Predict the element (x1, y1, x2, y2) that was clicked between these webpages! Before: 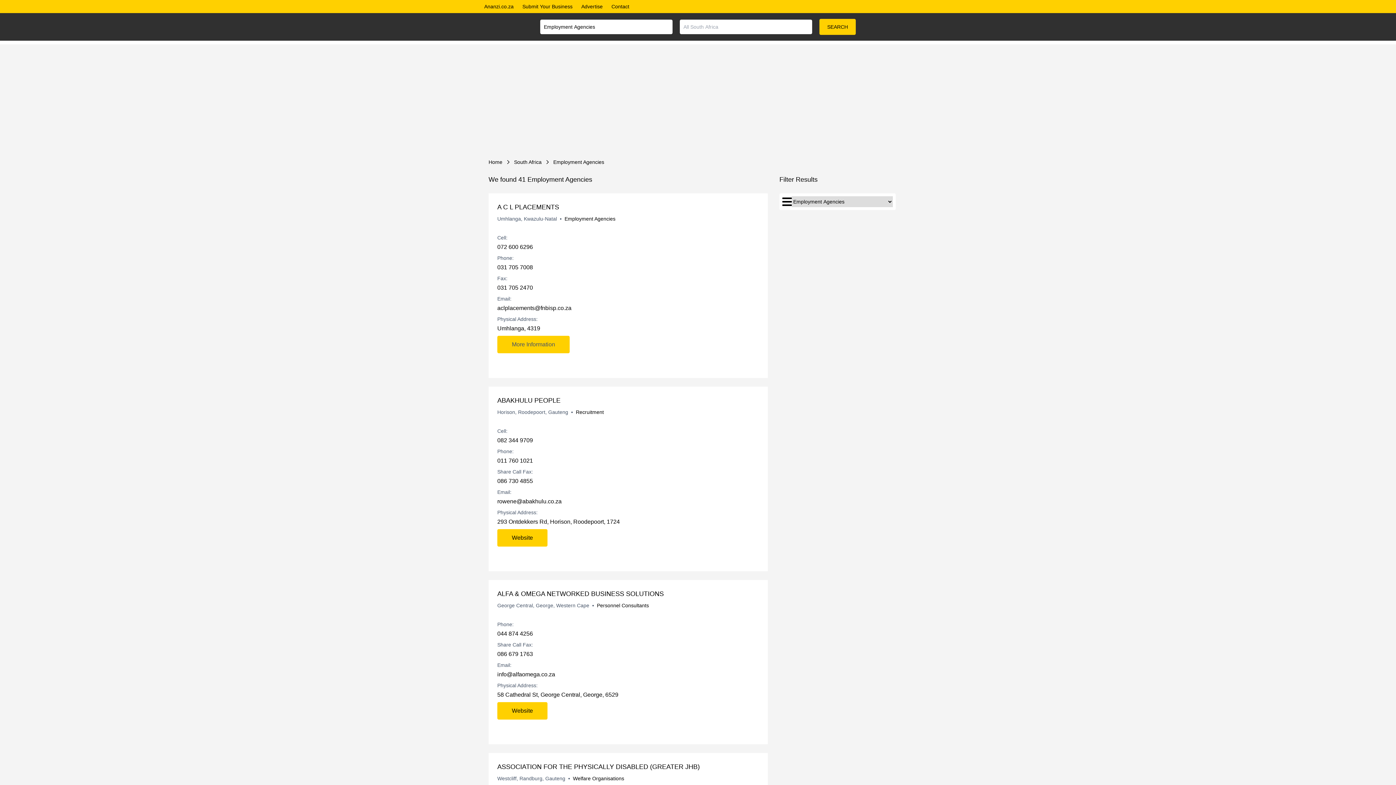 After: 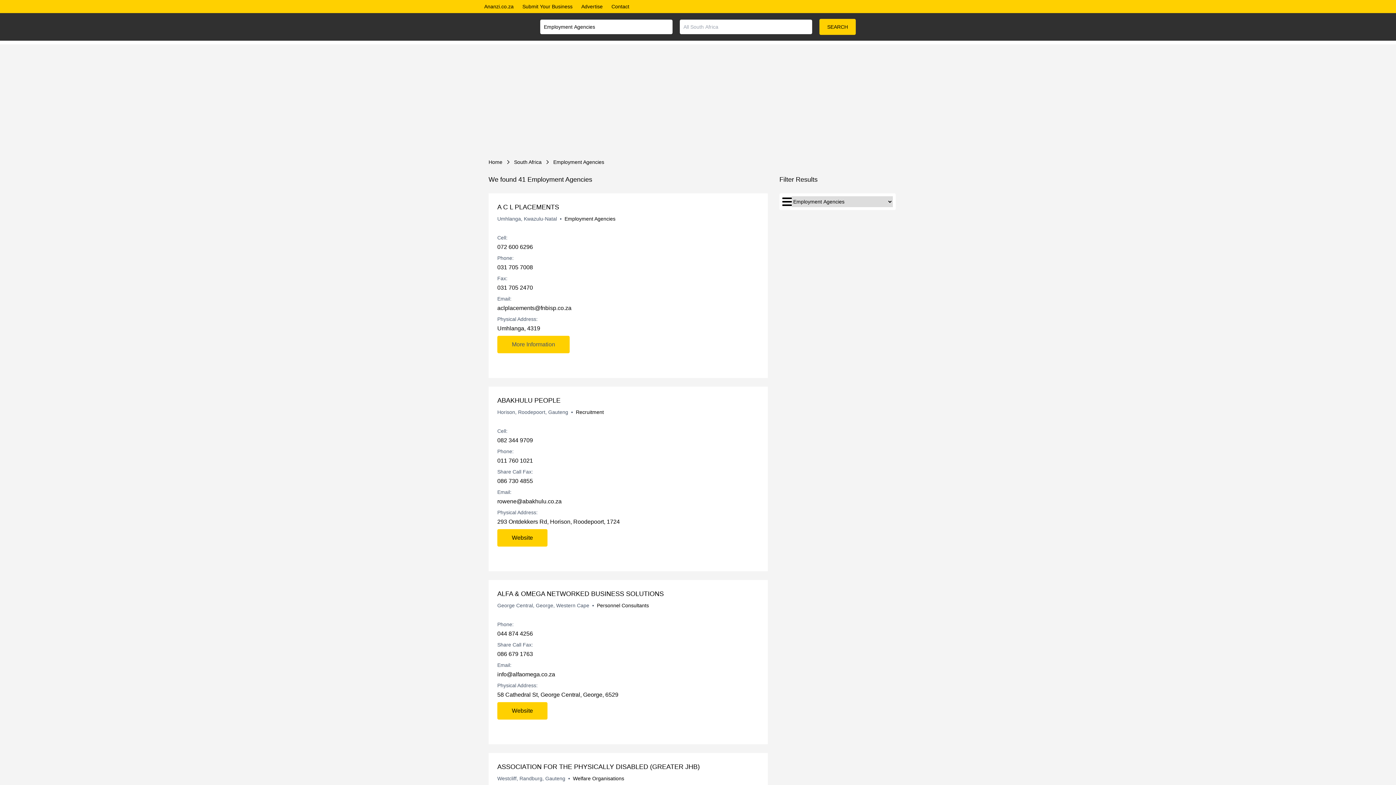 Action: bbox: (497, 648, 672, 658) label: 086 679 1763